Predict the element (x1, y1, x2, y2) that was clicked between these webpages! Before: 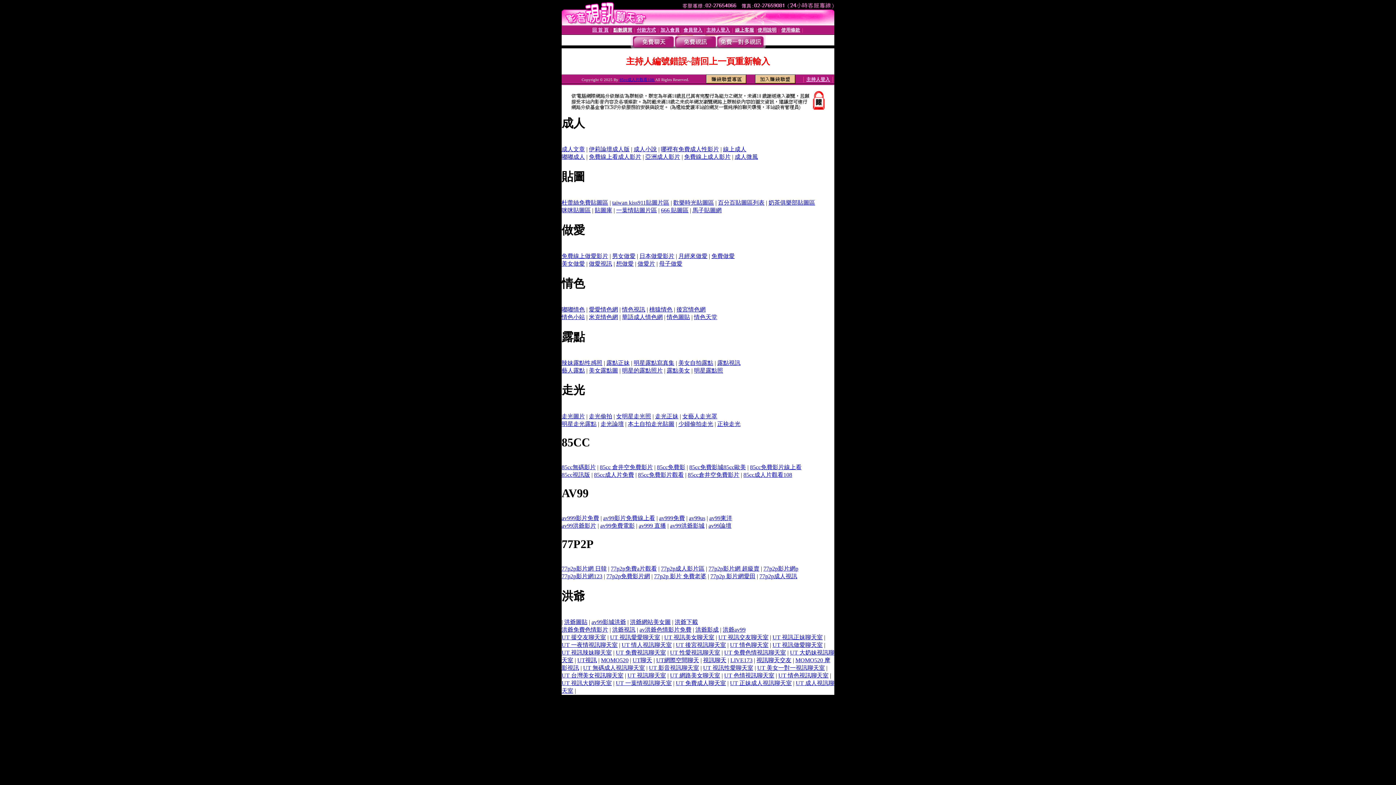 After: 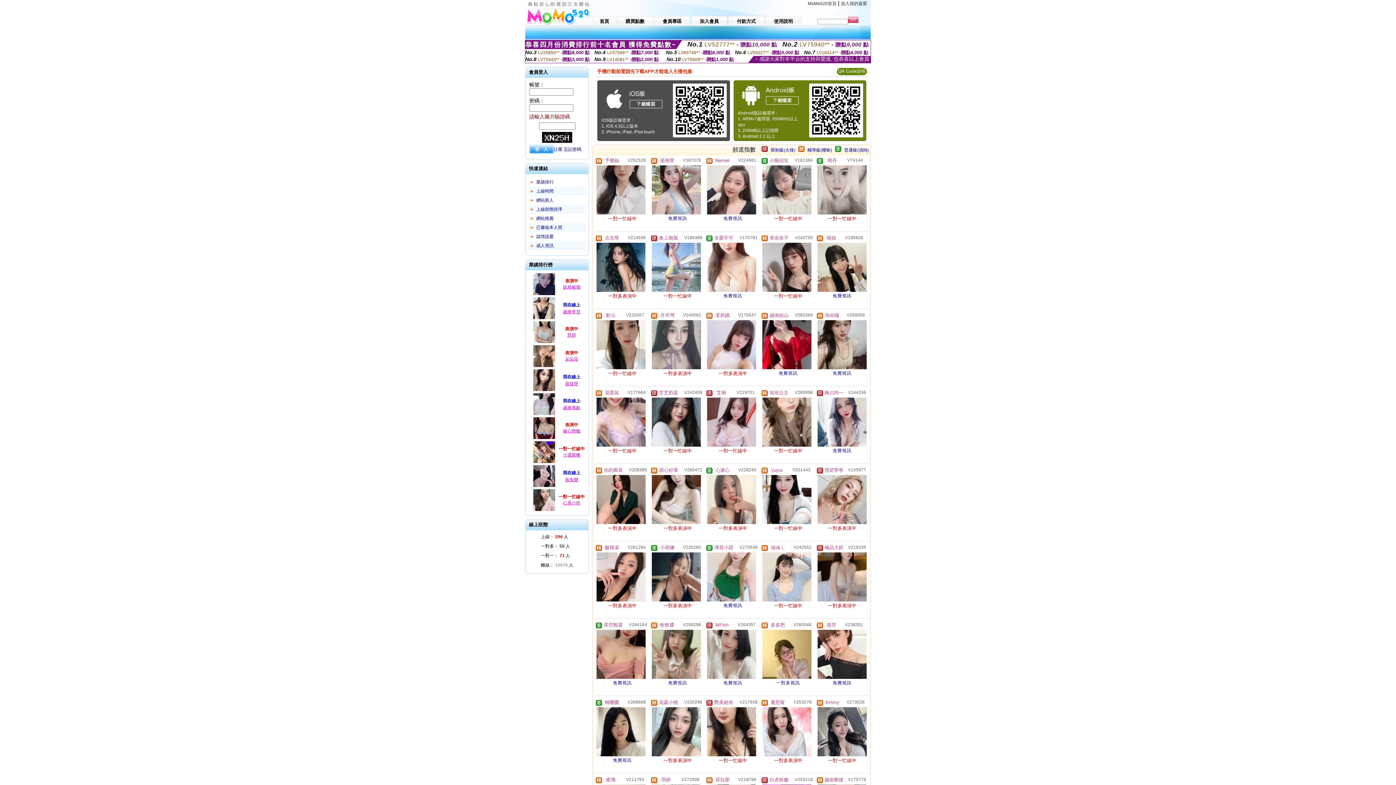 Action: bbox: (561, 253, 608, 259) label: 免費線上做愛影片